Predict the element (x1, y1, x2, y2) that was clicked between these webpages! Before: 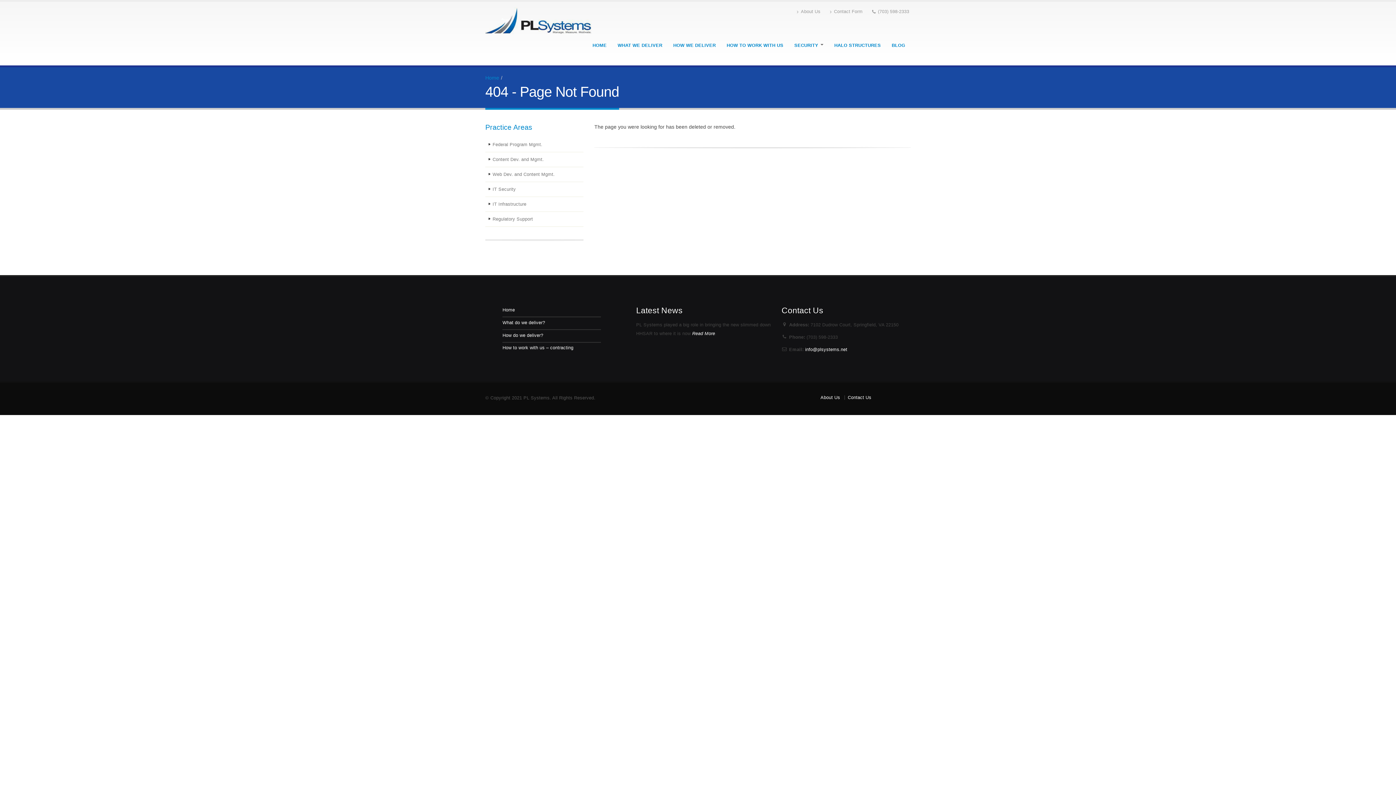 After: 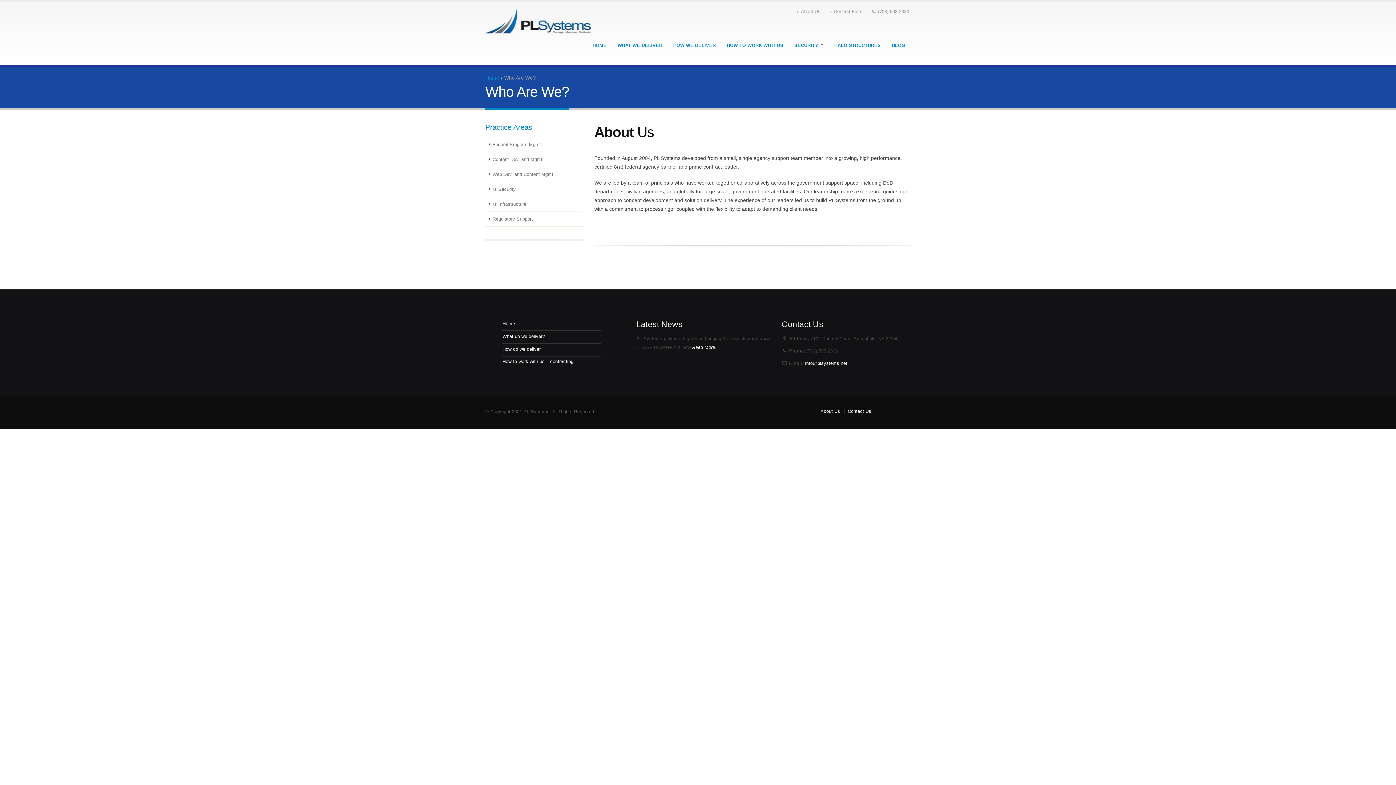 Action: label: About Us bbox: (792, 6, 825, 17)